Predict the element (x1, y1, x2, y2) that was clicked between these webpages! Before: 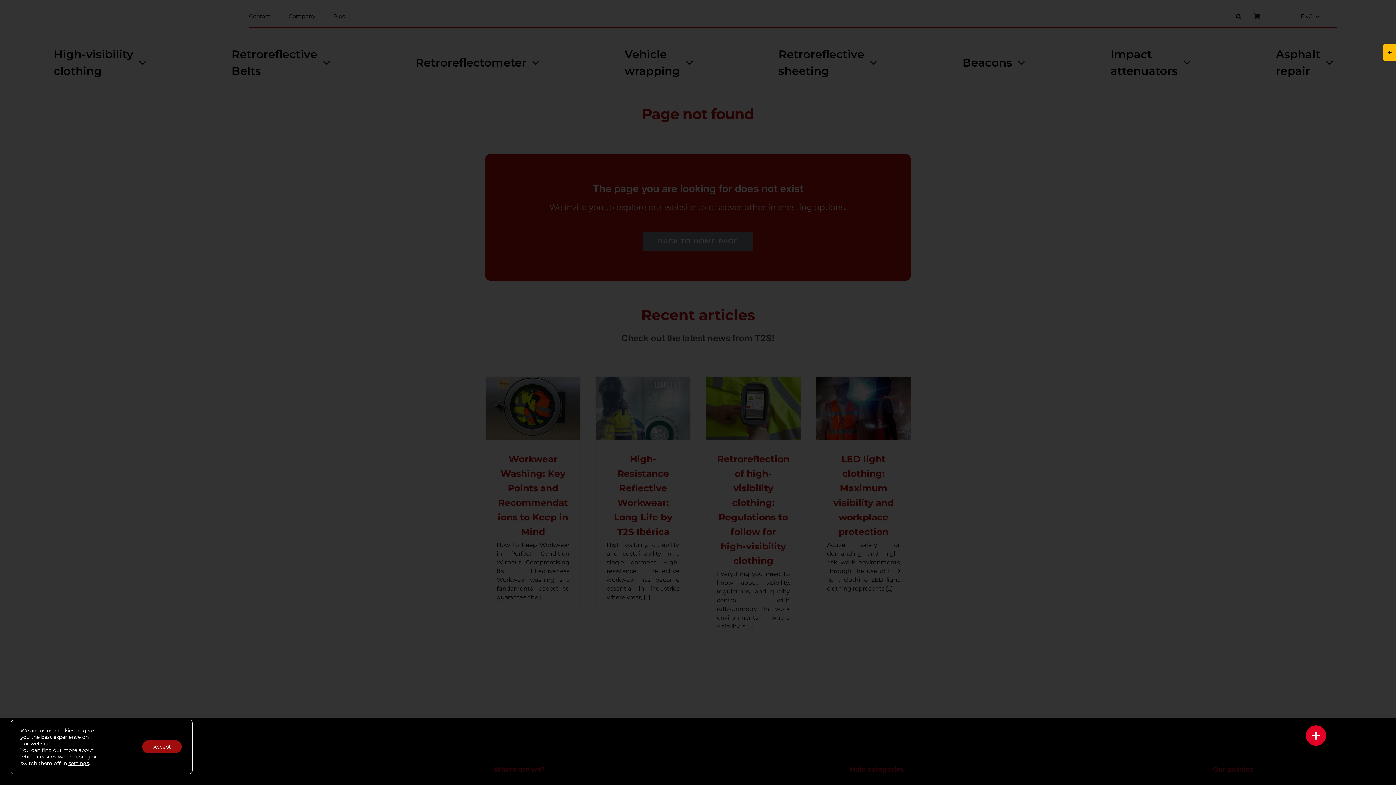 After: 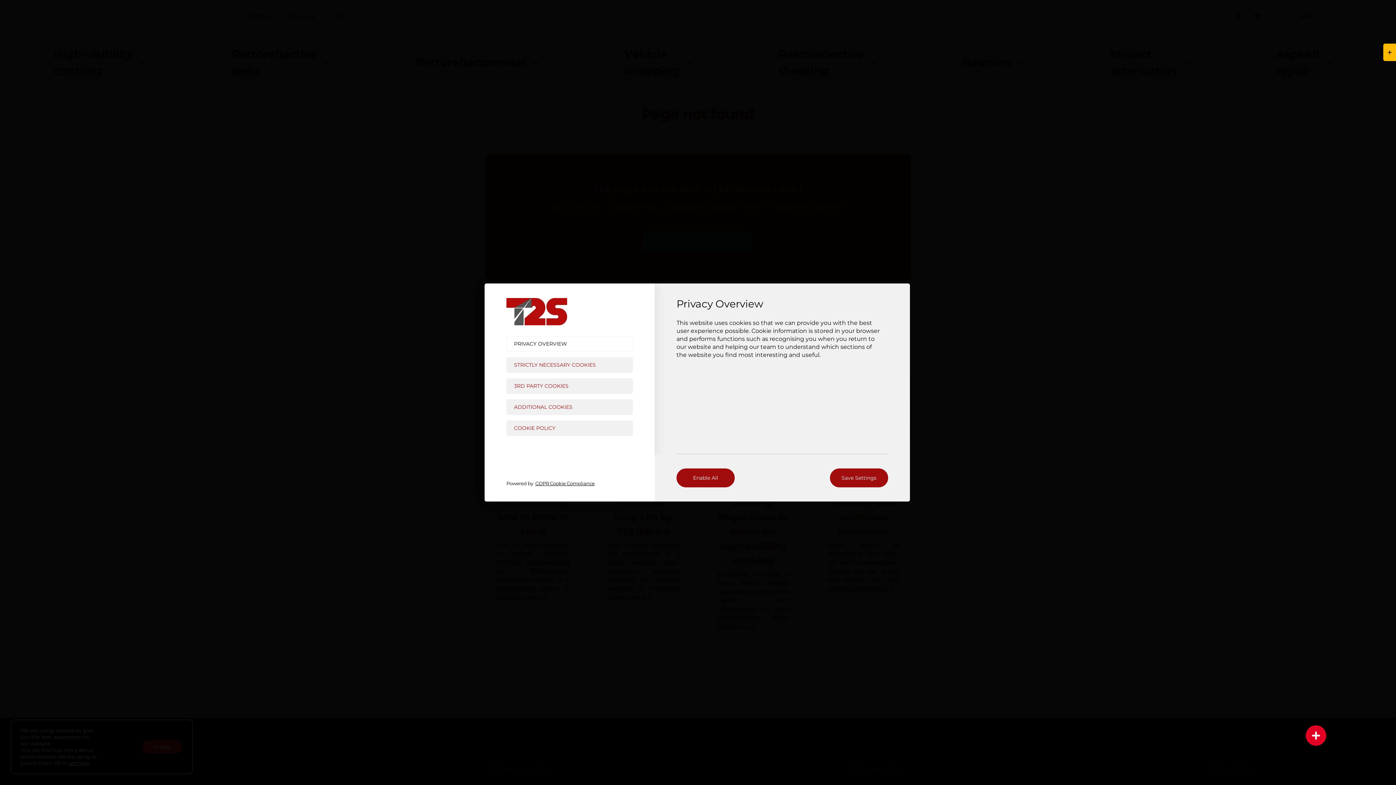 Action: bbox: (68, 760, 89, 766) label: settings